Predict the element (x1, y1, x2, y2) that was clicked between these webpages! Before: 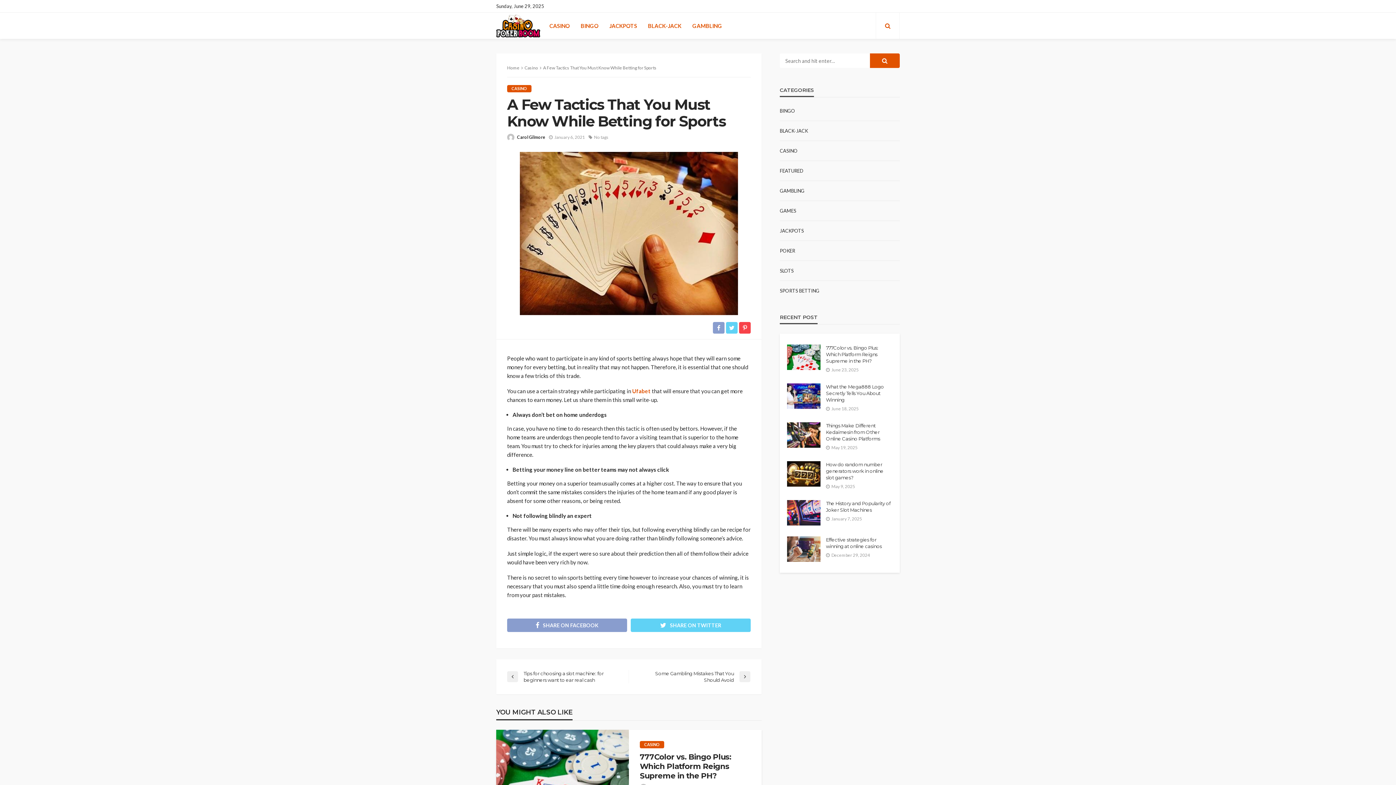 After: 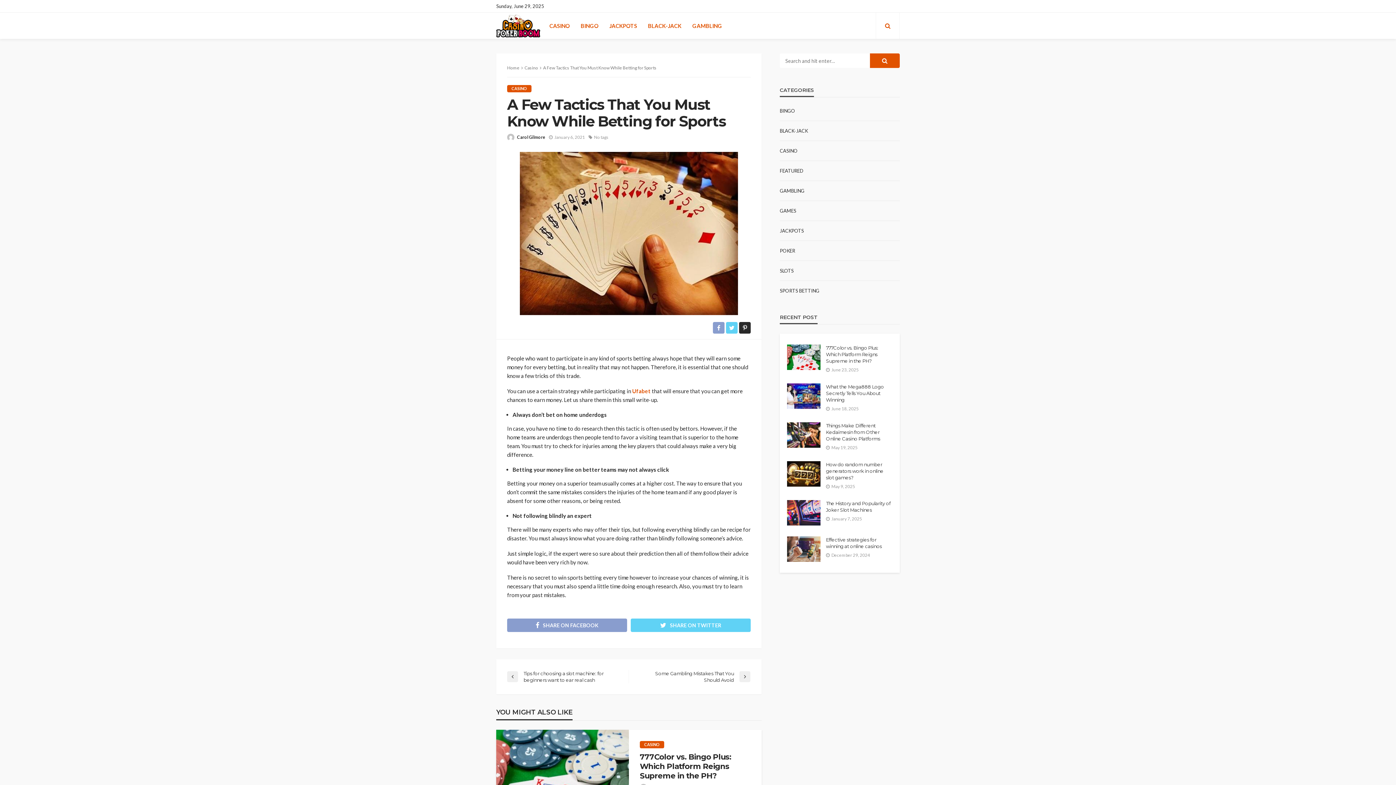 Action: bbox: (739, 320, 750, 333)